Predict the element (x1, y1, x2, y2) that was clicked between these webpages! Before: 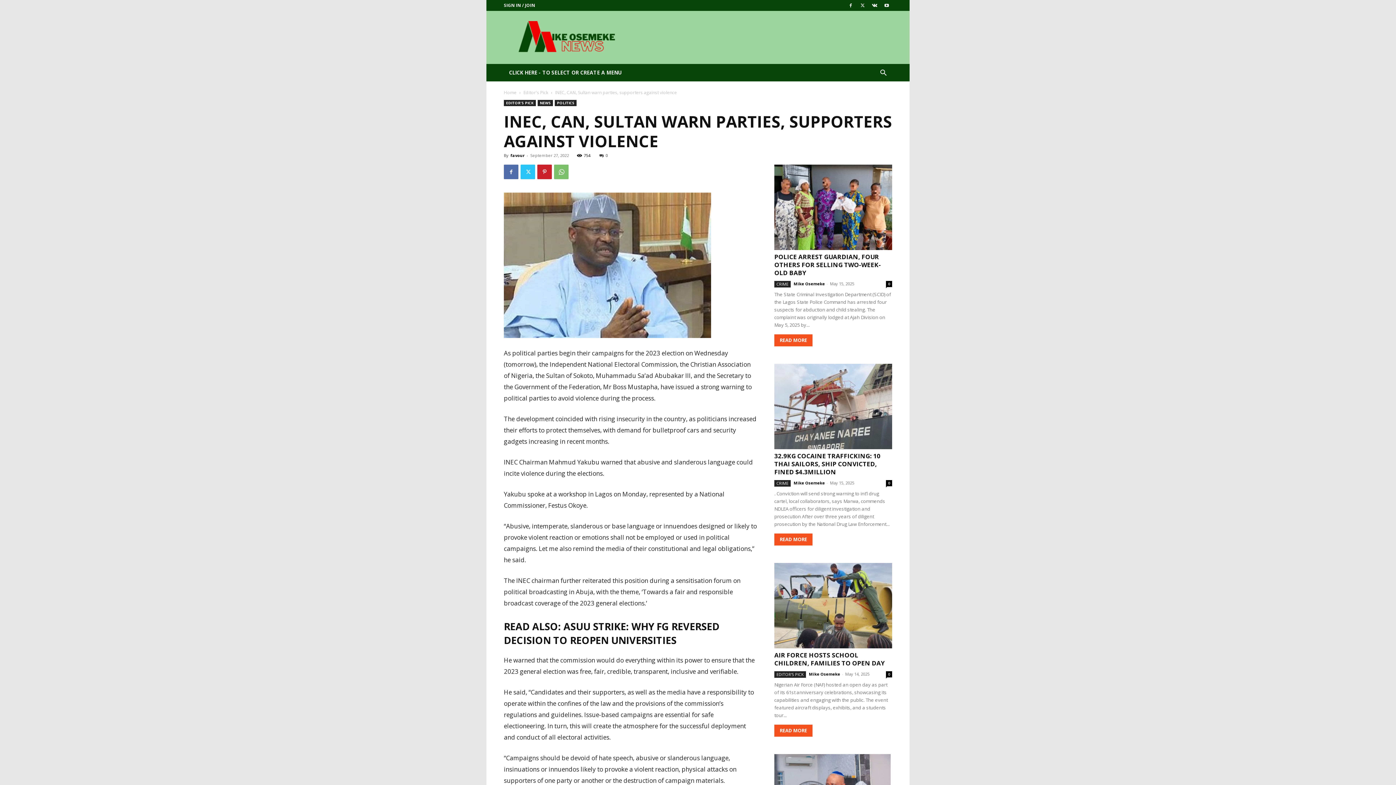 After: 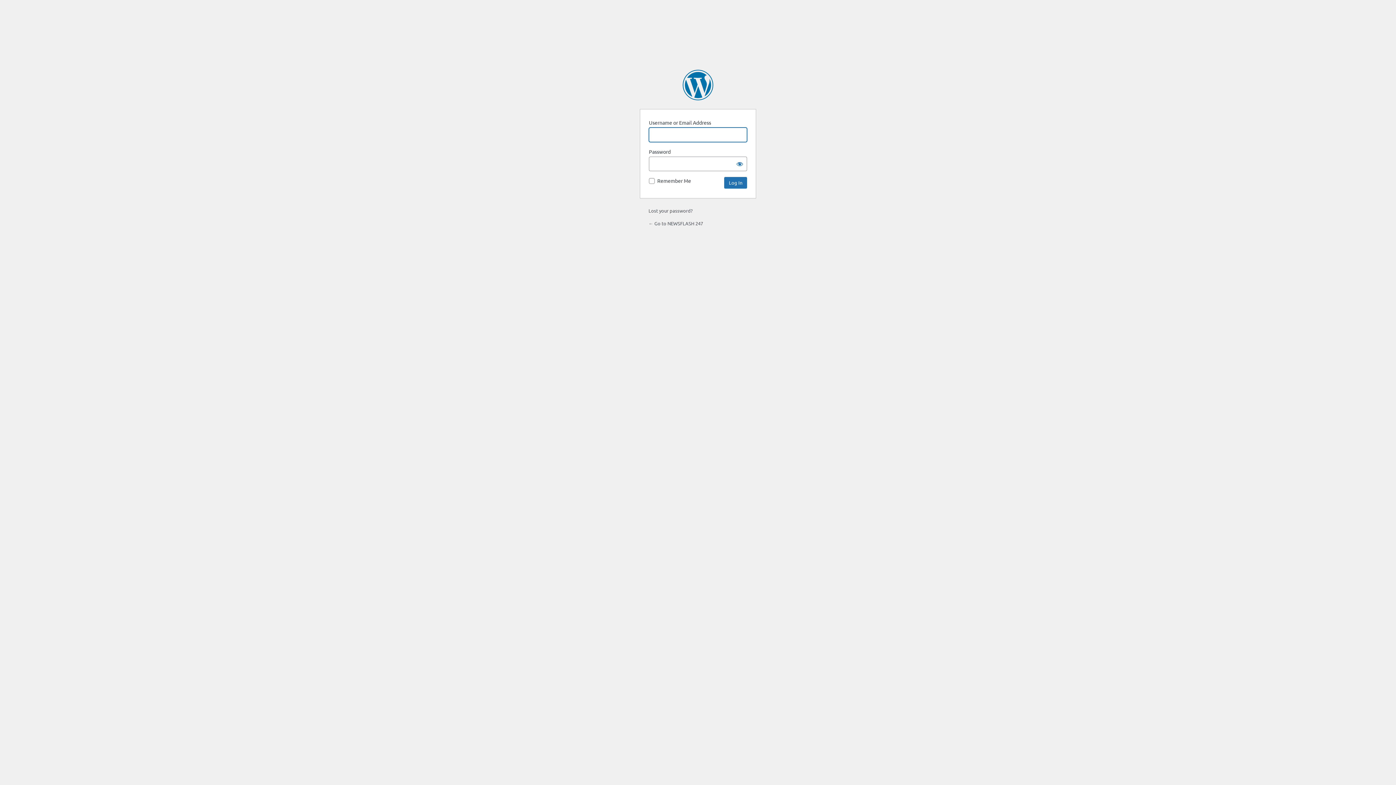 Action: label: CLICK HERE - TO SELECT OR CREATE A MENU bbox: (504, 69, 626, 76)